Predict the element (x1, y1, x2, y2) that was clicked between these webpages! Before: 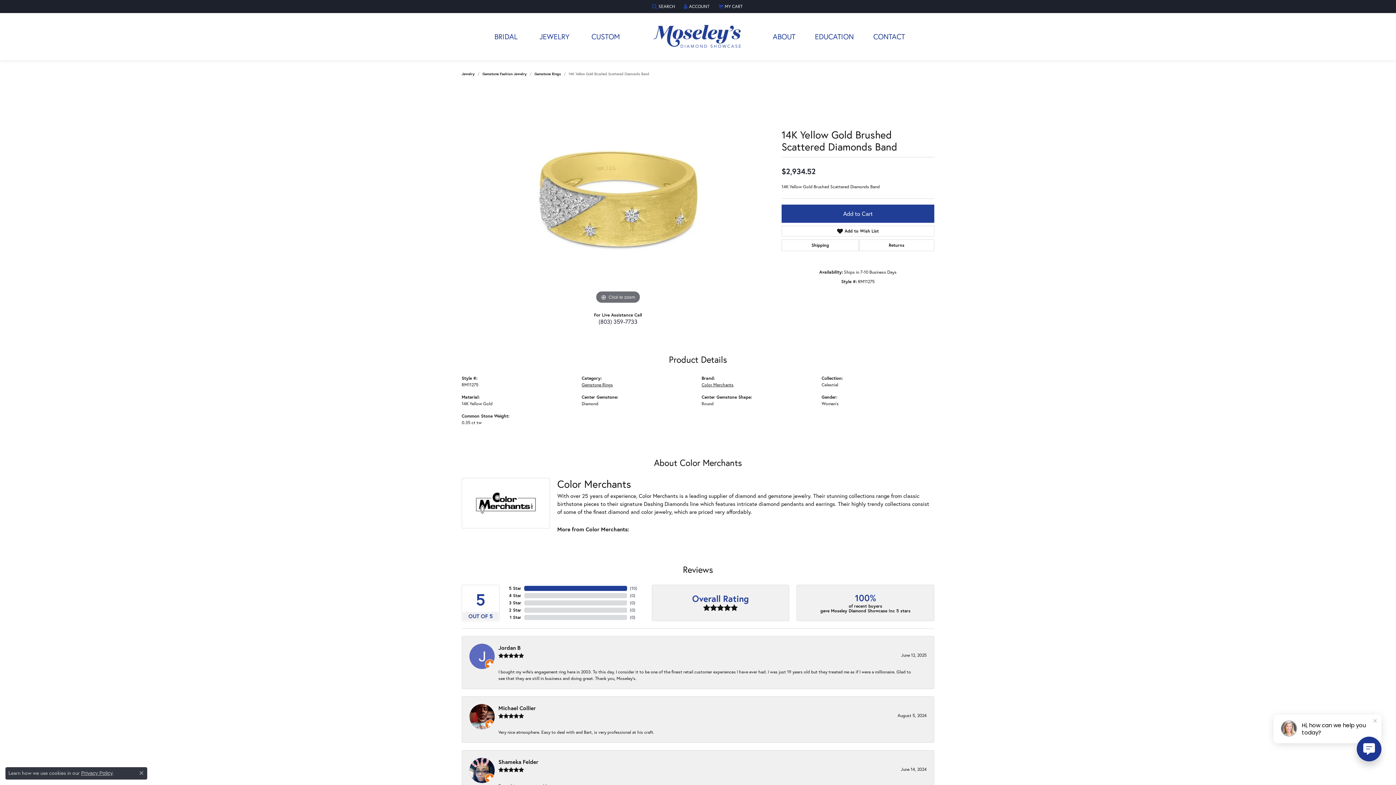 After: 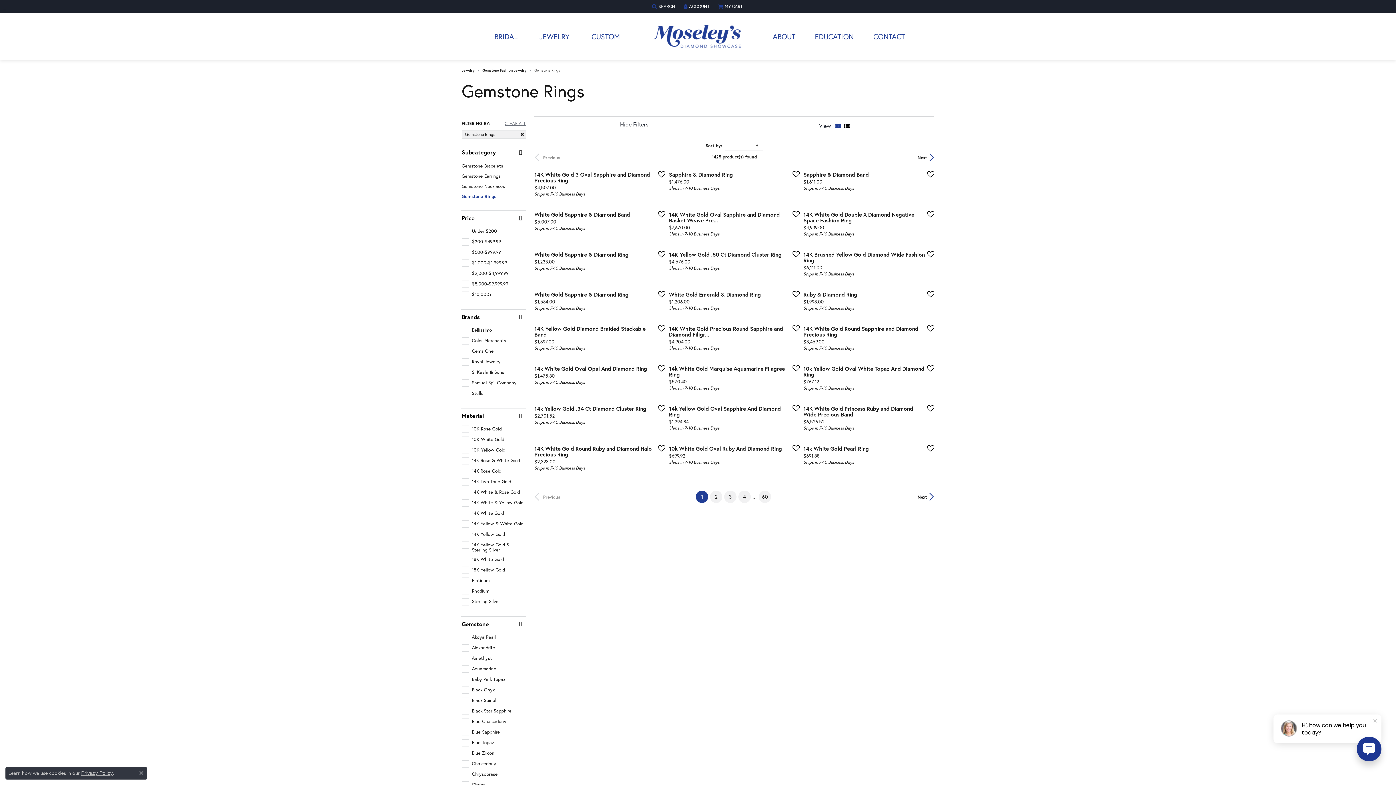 Action: label: Gemstone Rings bbox: (534, 71, 561, 76)